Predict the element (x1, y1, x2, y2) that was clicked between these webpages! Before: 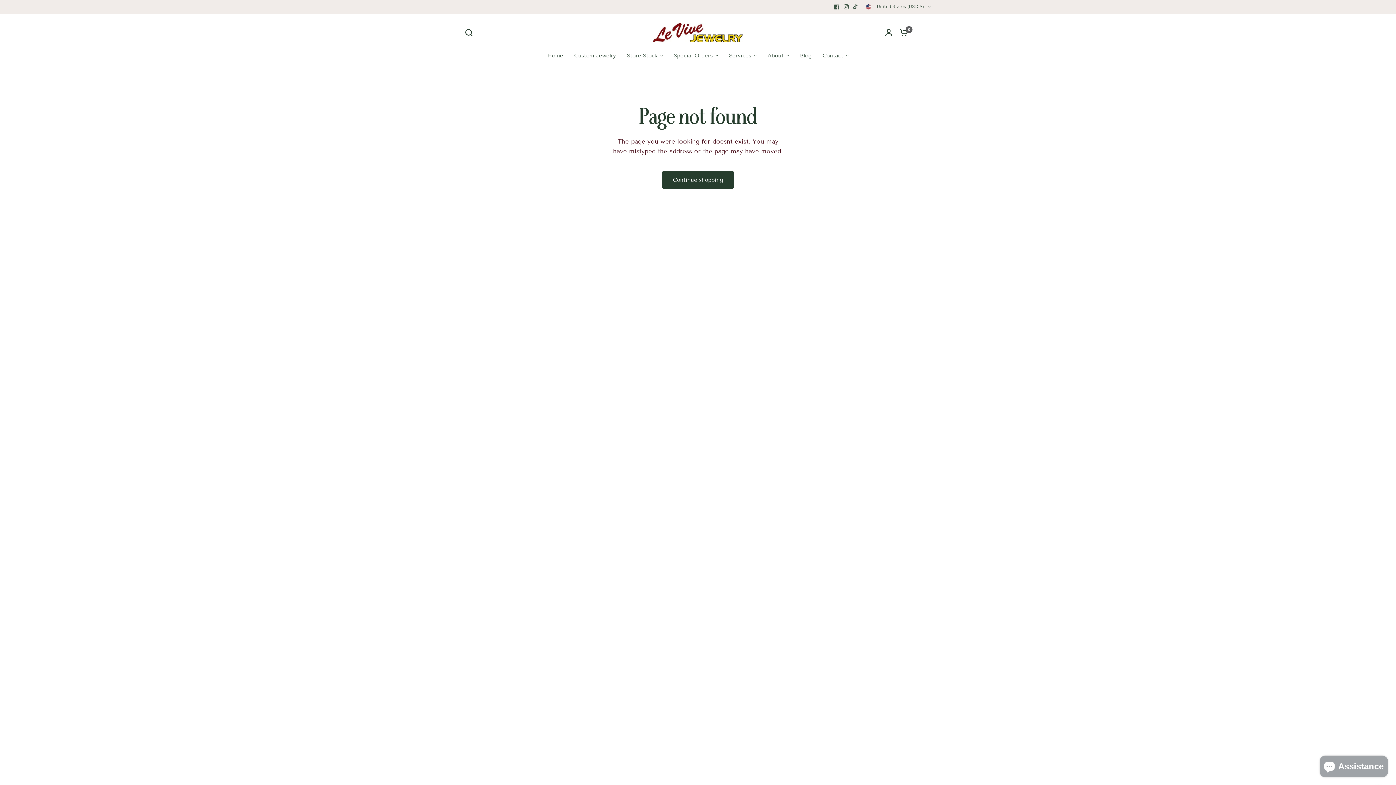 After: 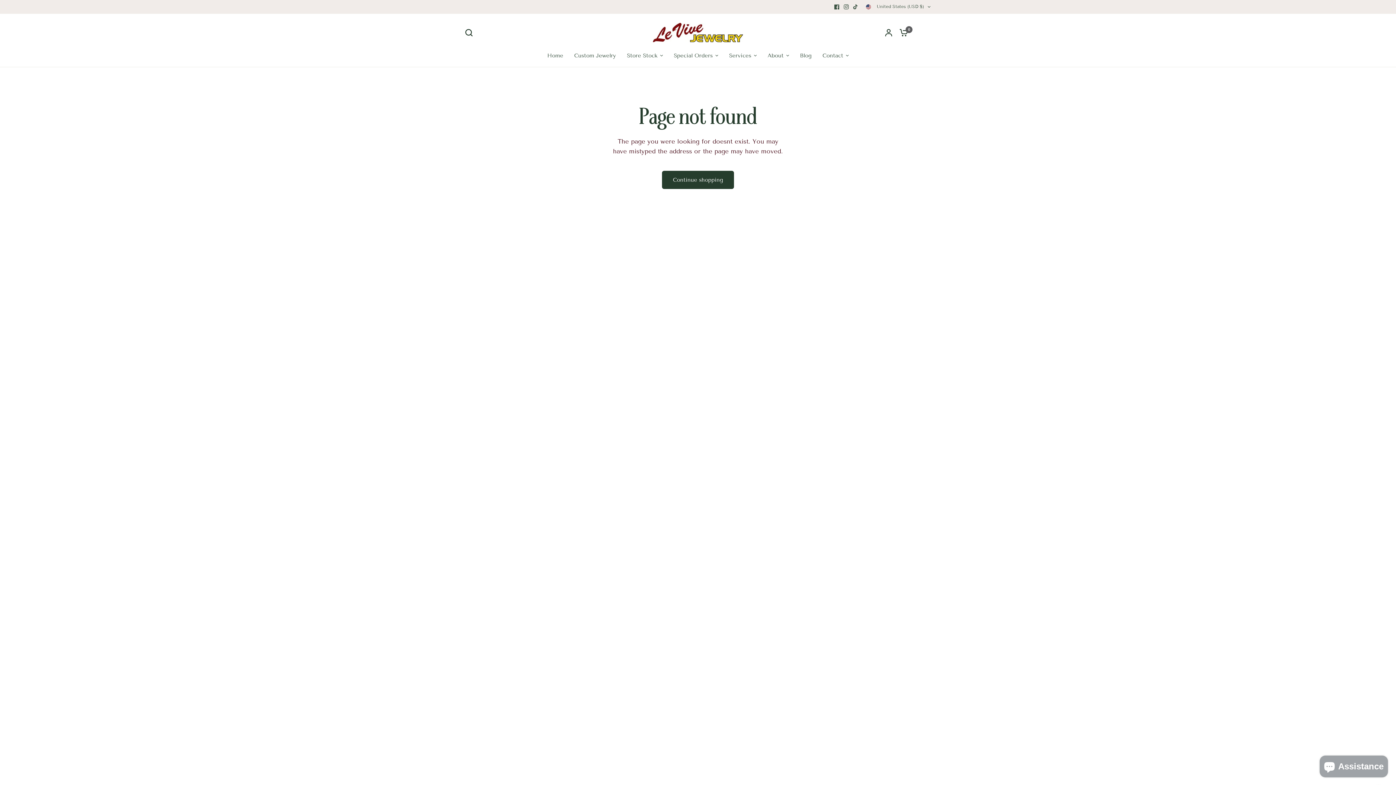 Action: bbox: (851, 2, 860, 11)